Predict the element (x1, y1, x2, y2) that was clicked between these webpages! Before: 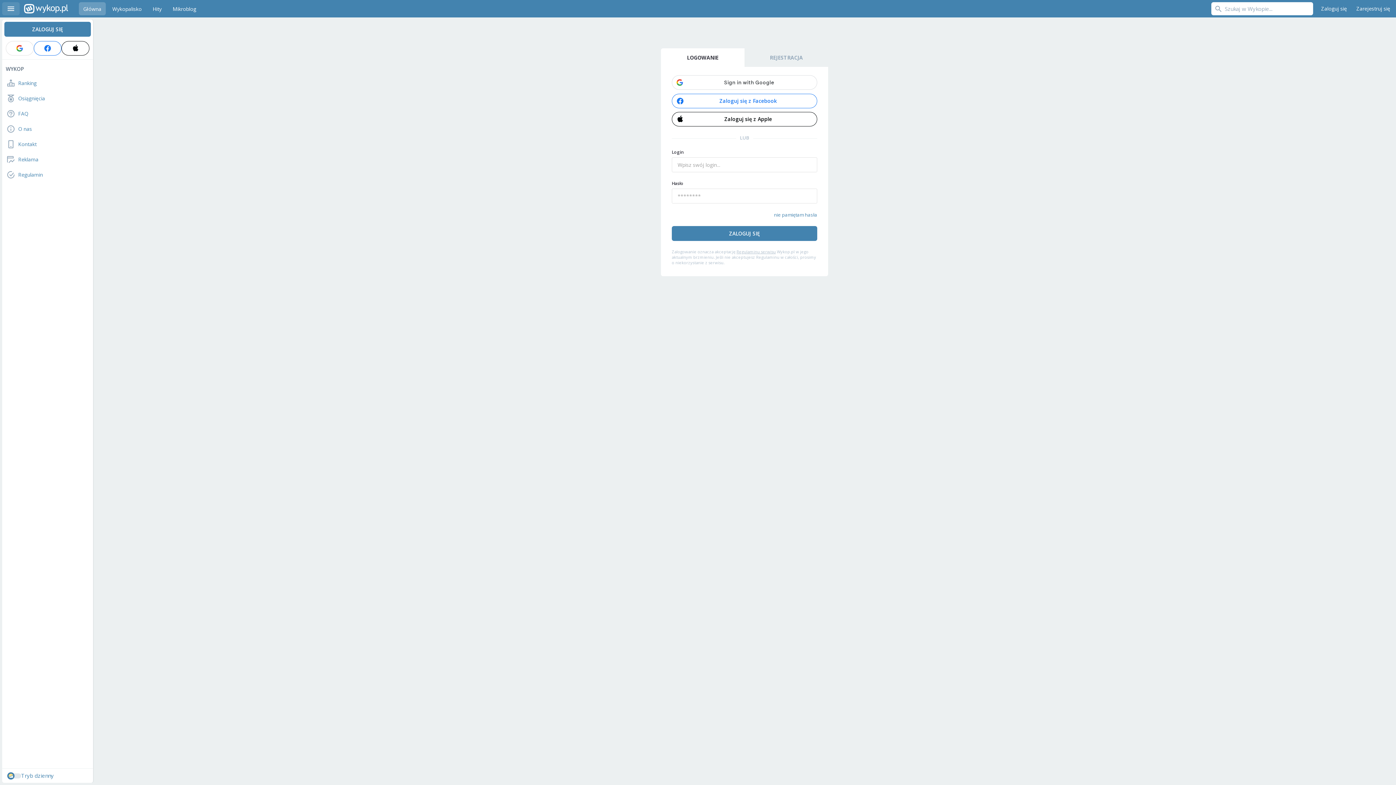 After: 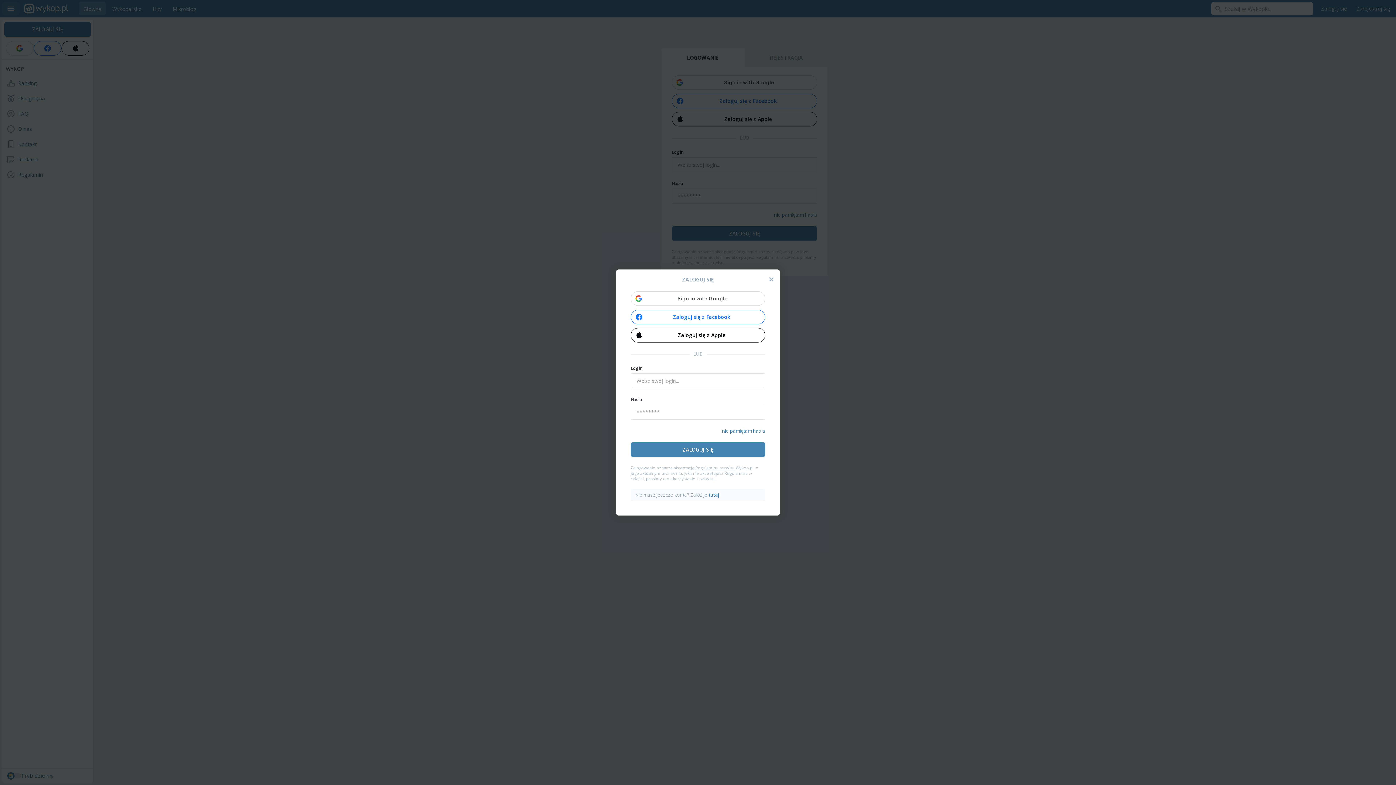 Action: bbox: (4, 21, 90, 36) label: ZALOGUJ SIĘ